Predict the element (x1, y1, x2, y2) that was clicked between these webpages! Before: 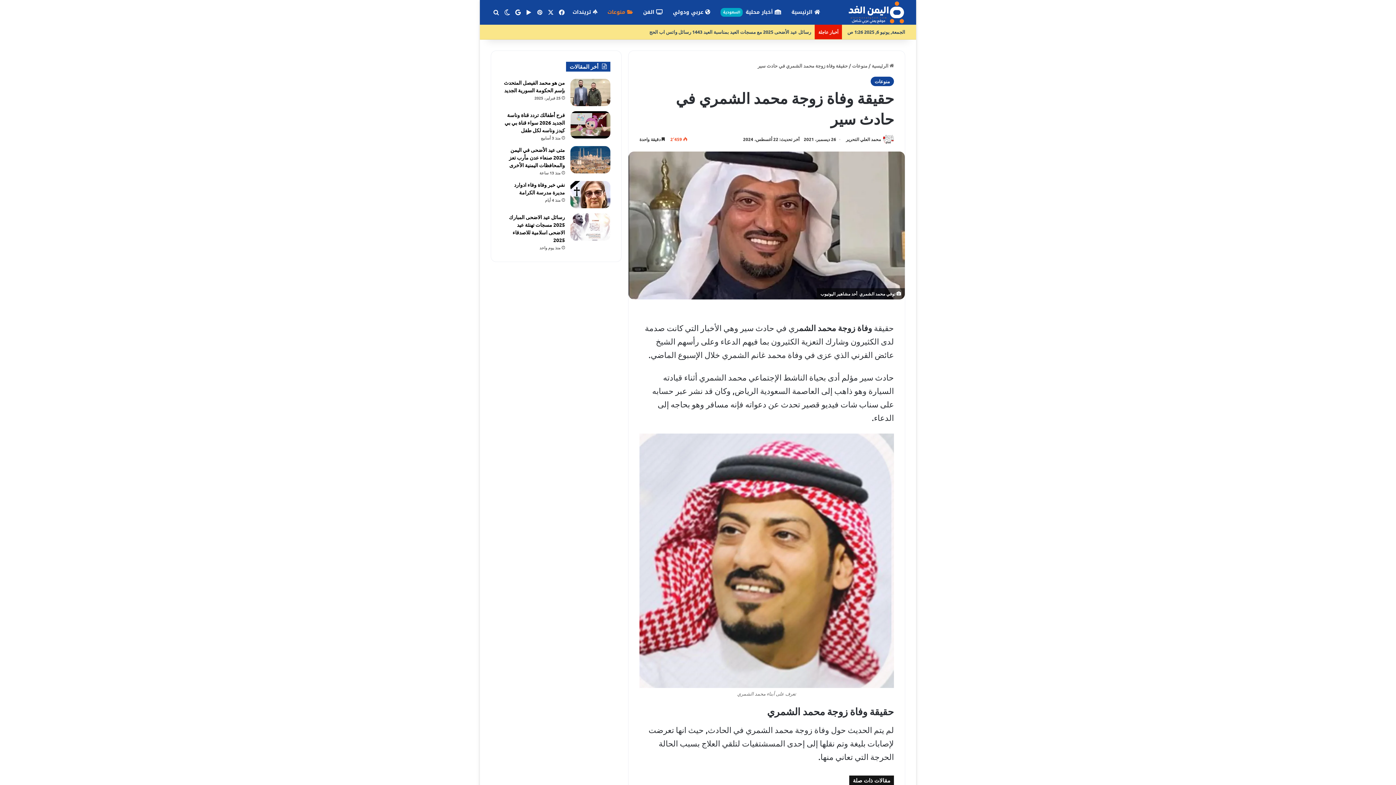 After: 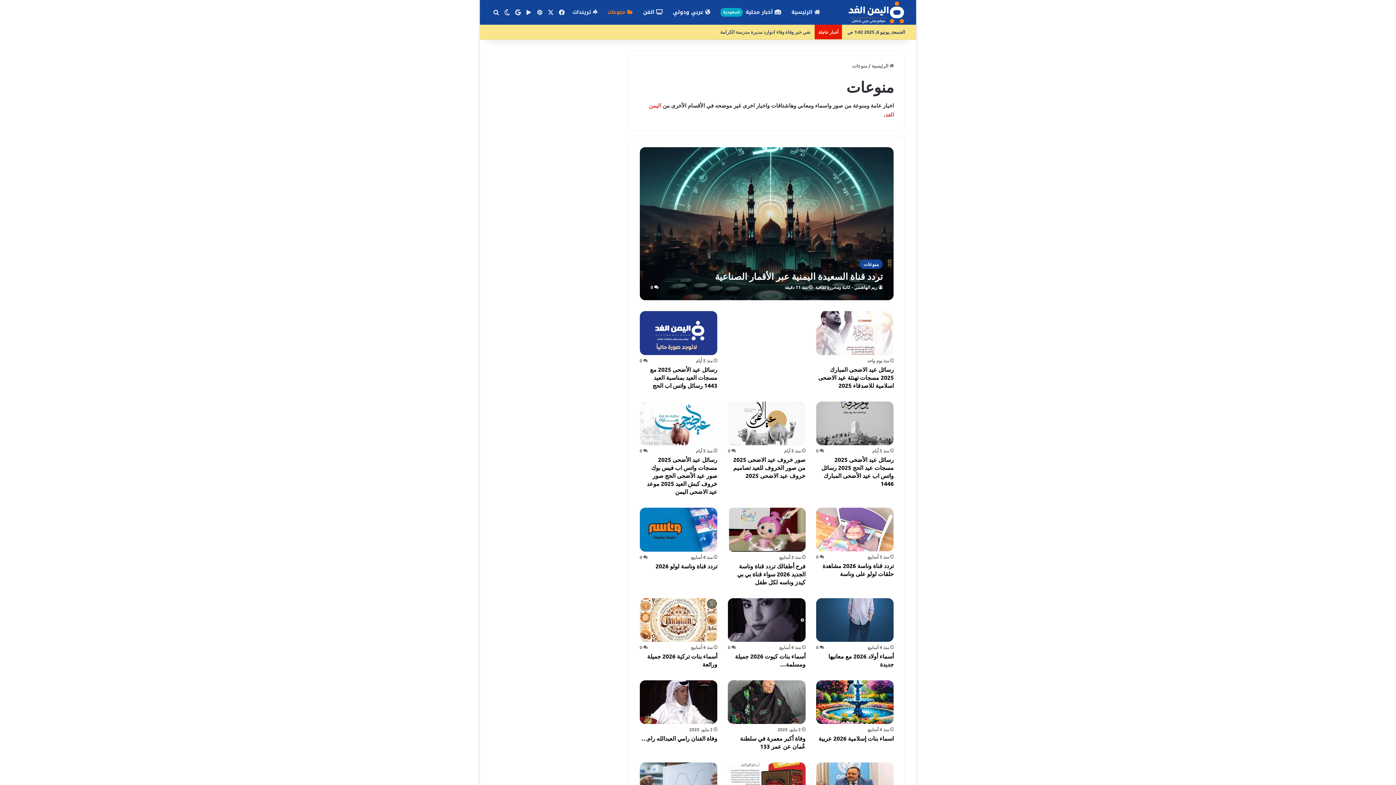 Action: label: منوعات bbox: (870, 76, 894, 86)